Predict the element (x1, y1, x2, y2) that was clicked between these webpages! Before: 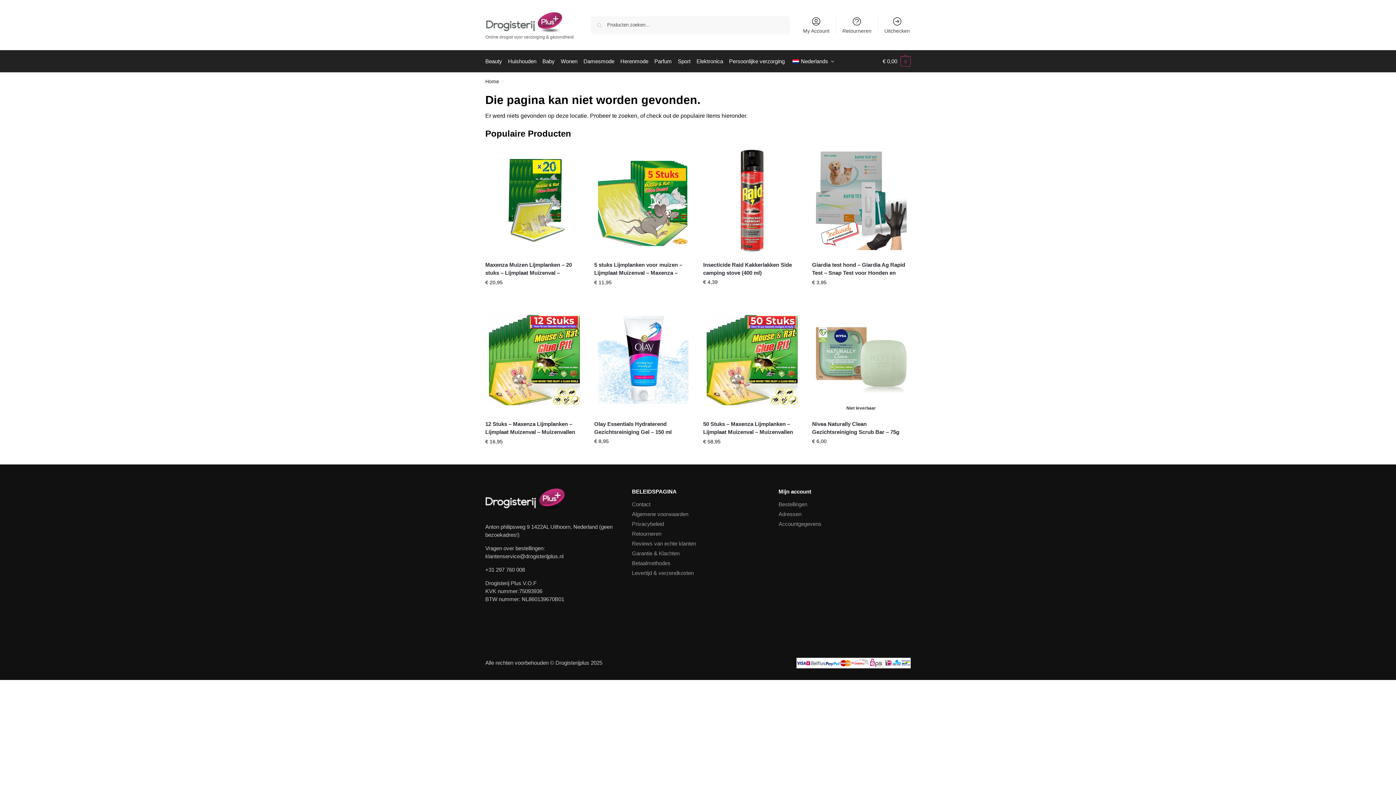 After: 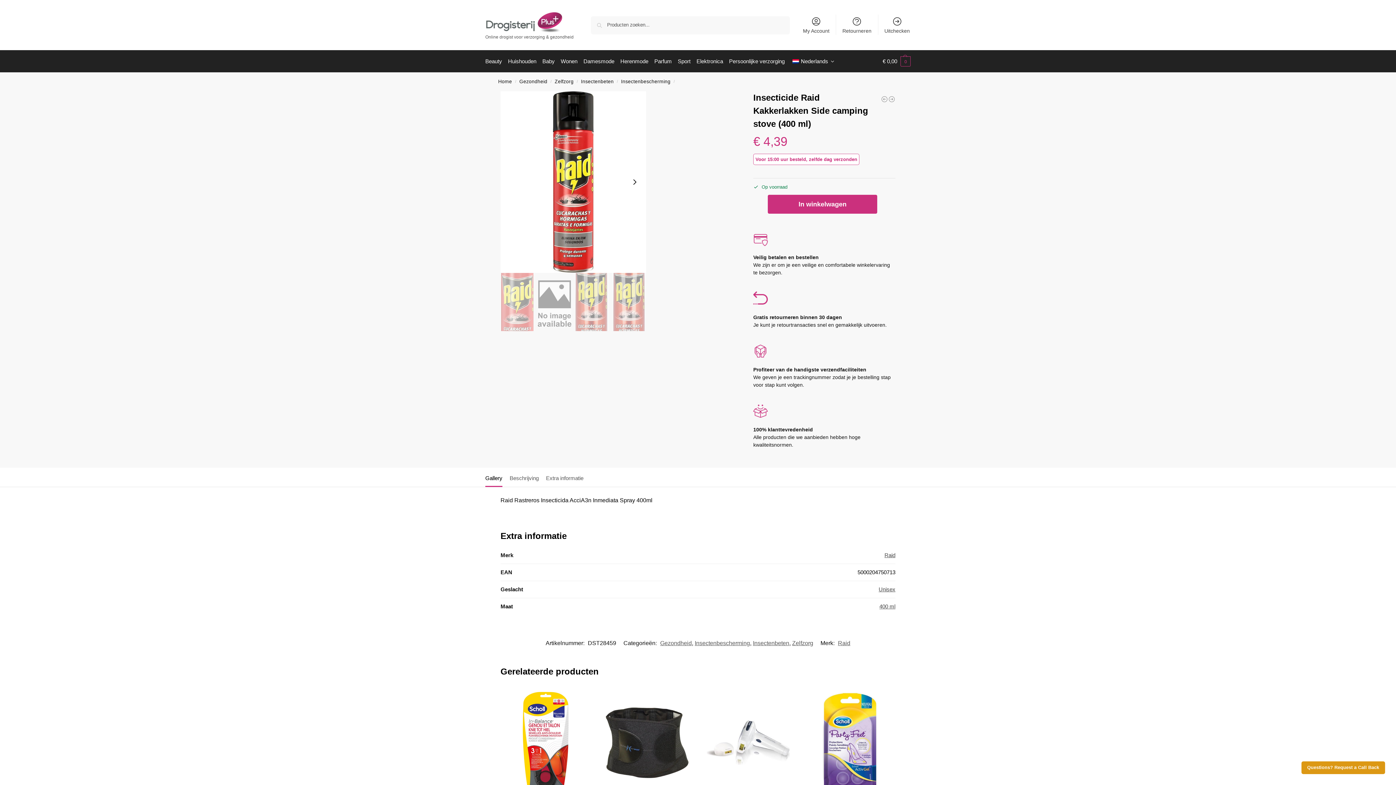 Action: bbox: (703, 146, 801, 255)